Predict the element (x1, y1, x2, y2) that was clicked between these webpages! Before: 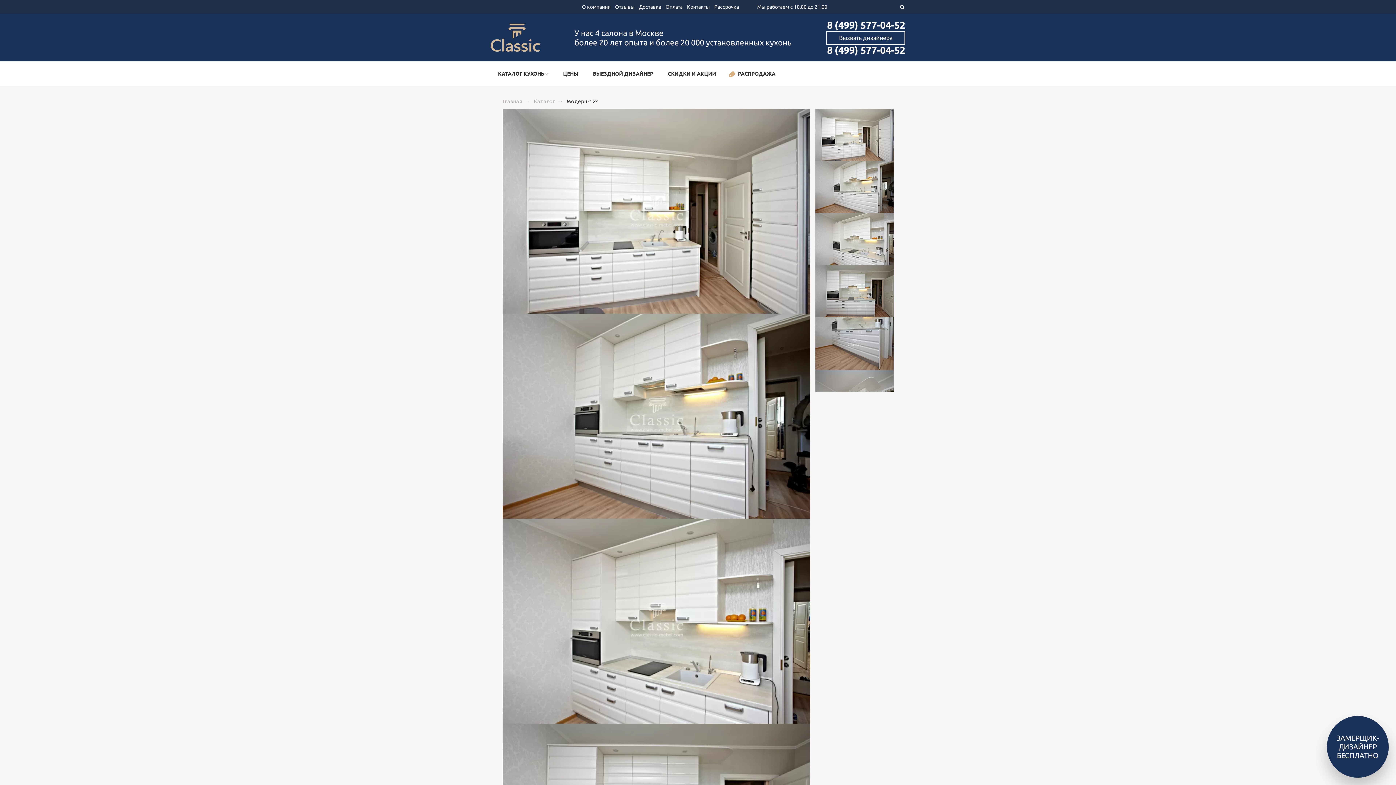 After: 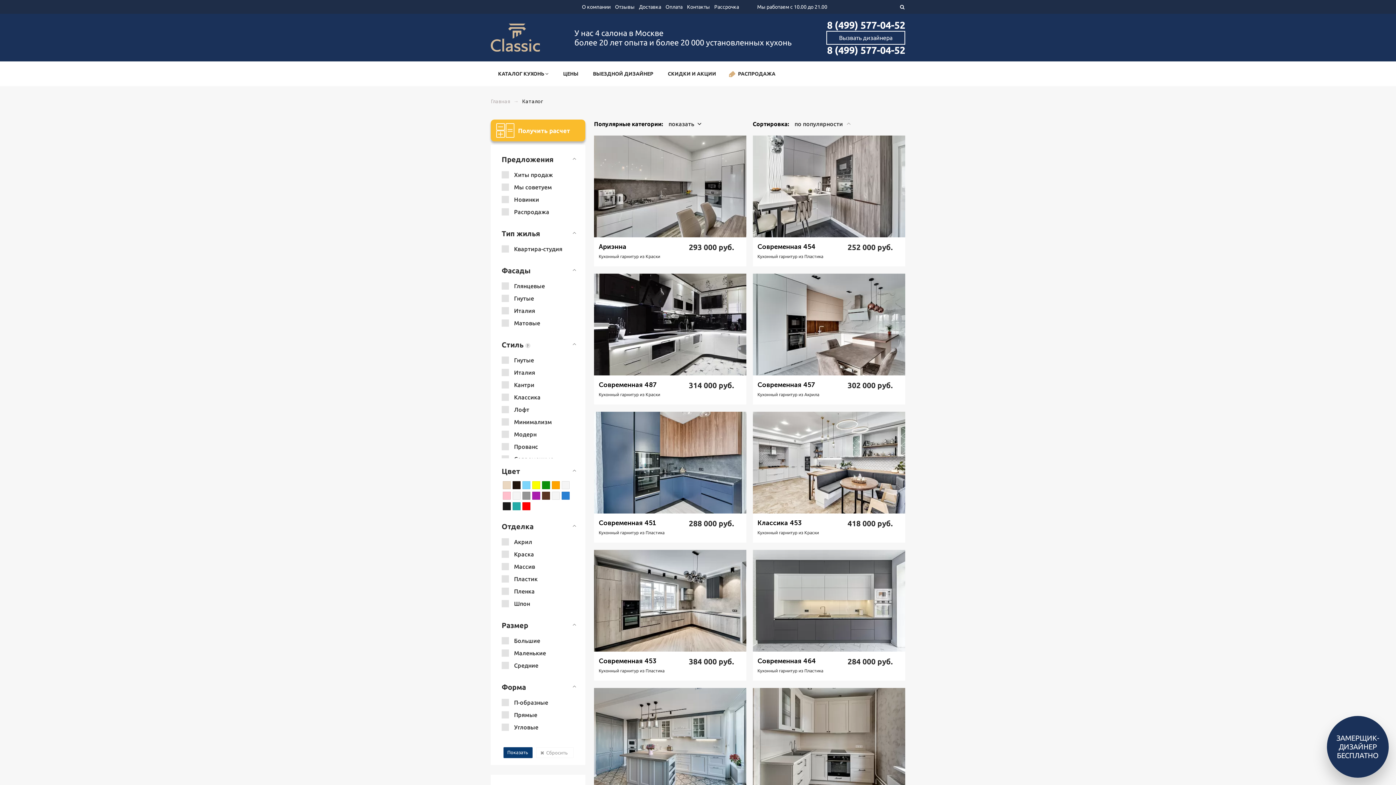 Action: label: КАТАЛОГ КУХОНЬ  bbox: (490, 65, 556, 82)